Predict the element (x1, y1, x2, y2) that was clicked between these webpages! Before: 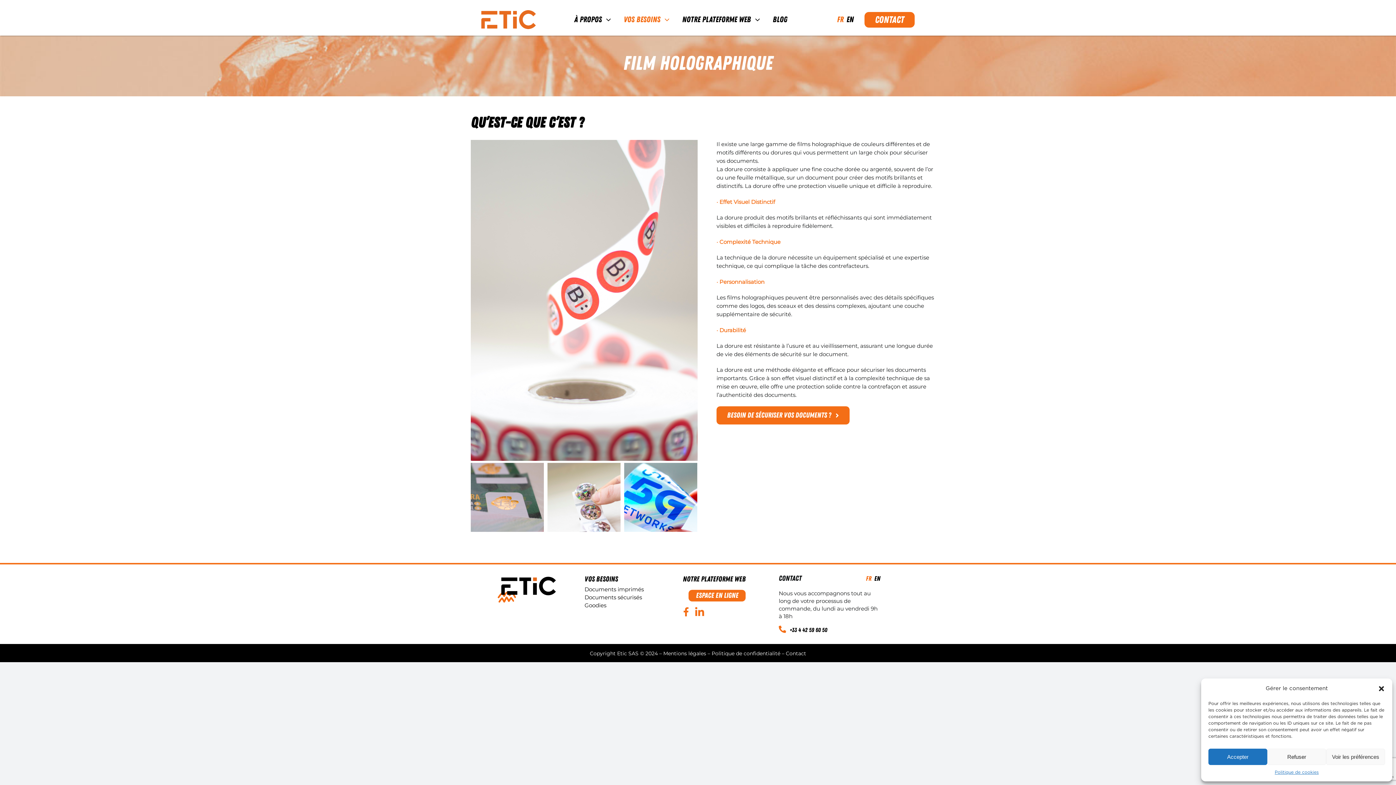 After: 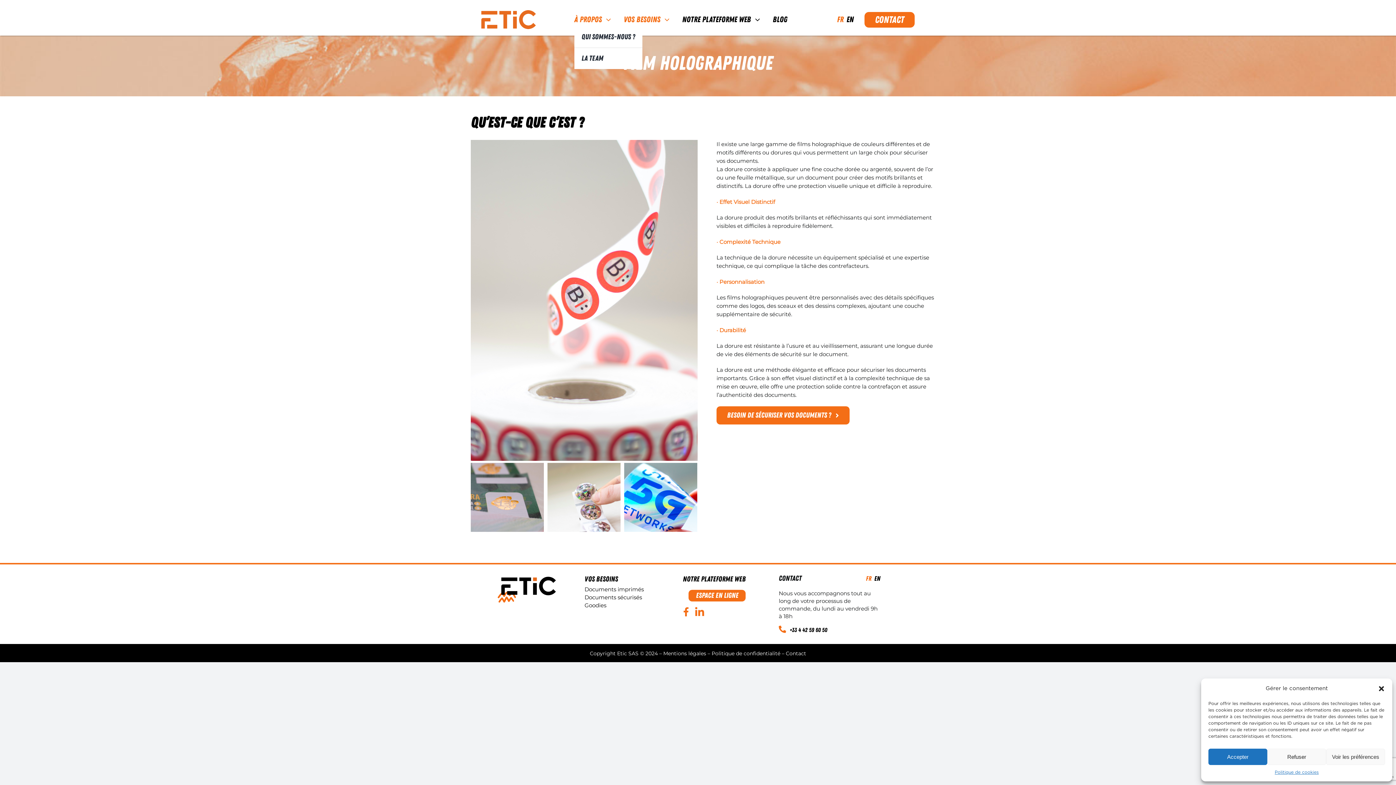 Action: bbox: (574, 12, 611, 26) label: à propos